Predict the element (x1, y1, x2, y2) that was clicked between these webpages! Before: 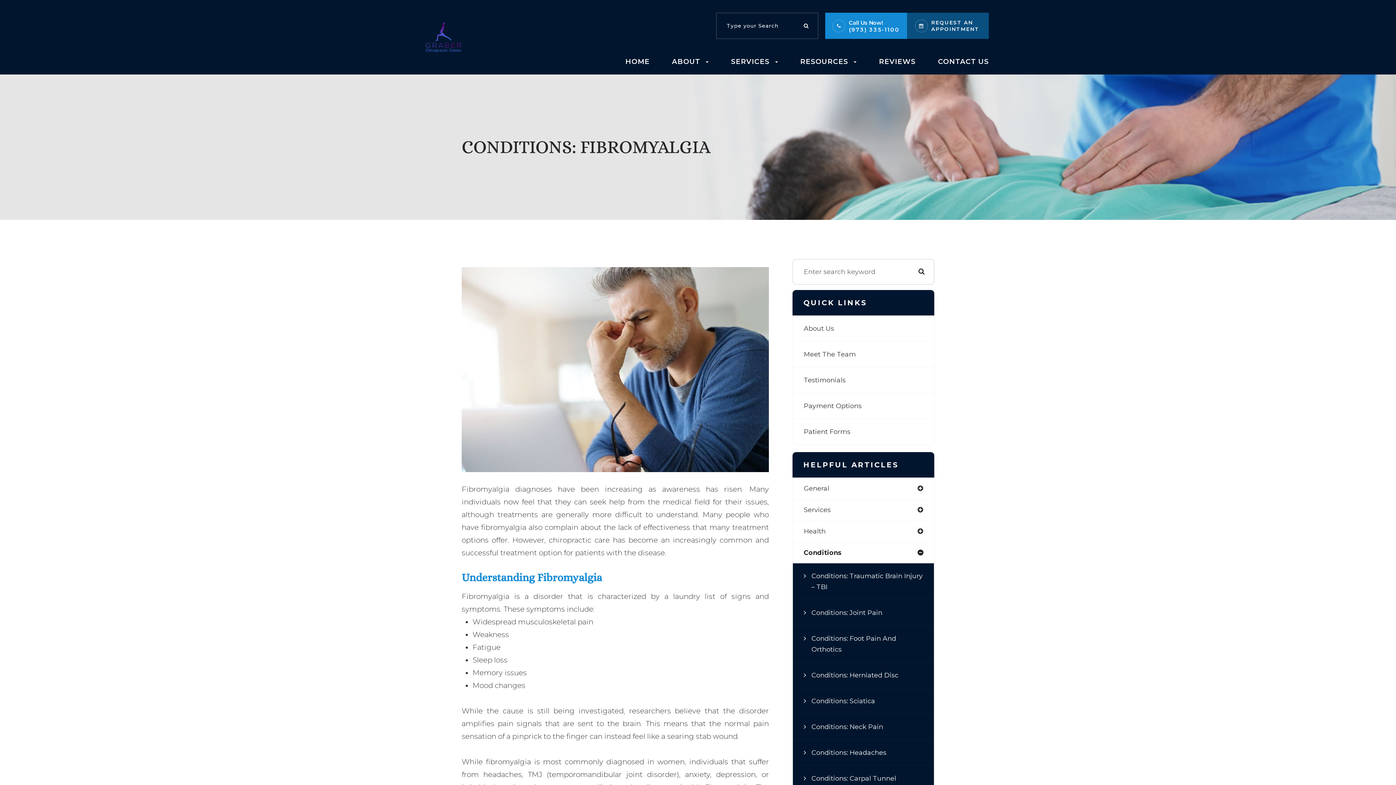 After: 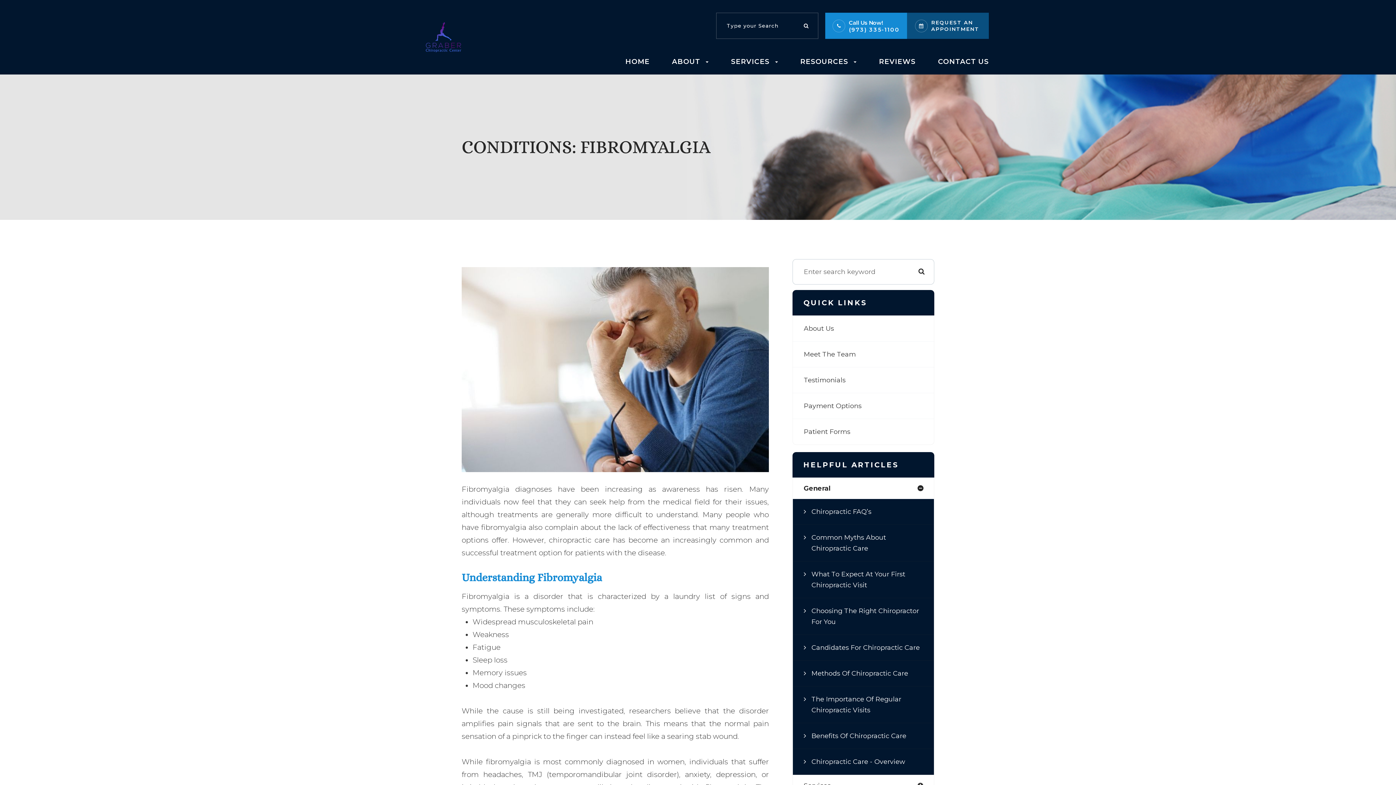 Action: label: General bbox: (793, 478, 934, 499)